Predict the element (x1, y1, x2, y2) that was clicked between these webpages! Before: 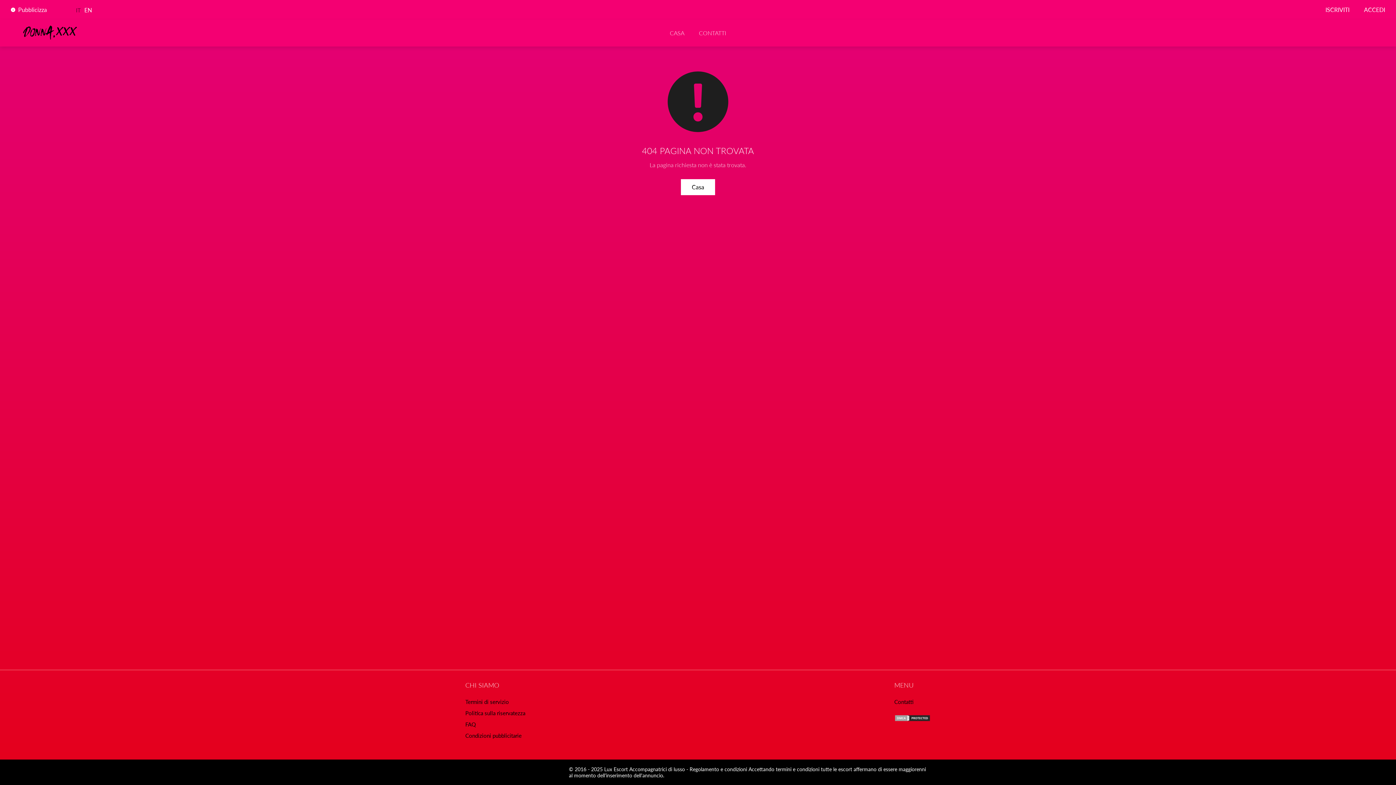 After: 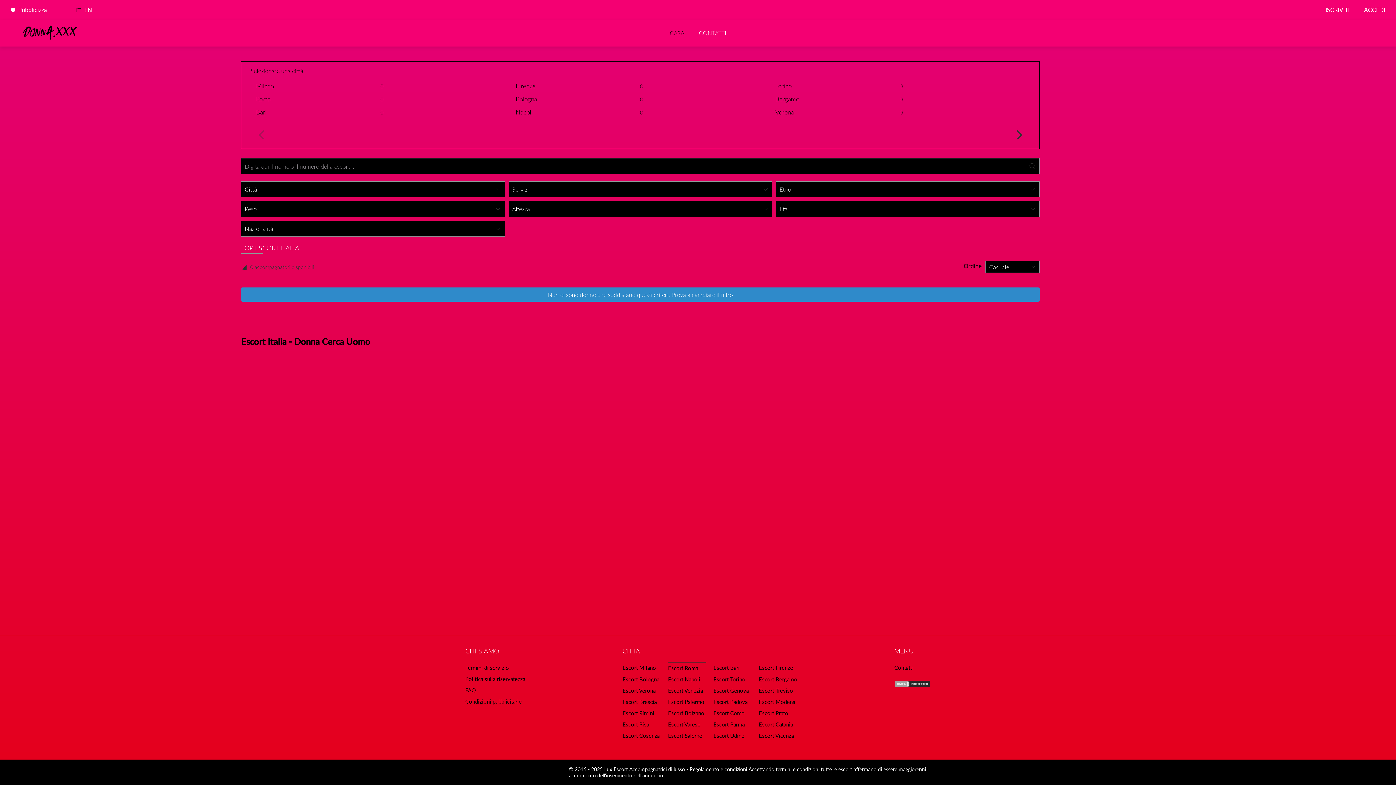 Action: label: Casa bbox: (681, 179, 715, 195)